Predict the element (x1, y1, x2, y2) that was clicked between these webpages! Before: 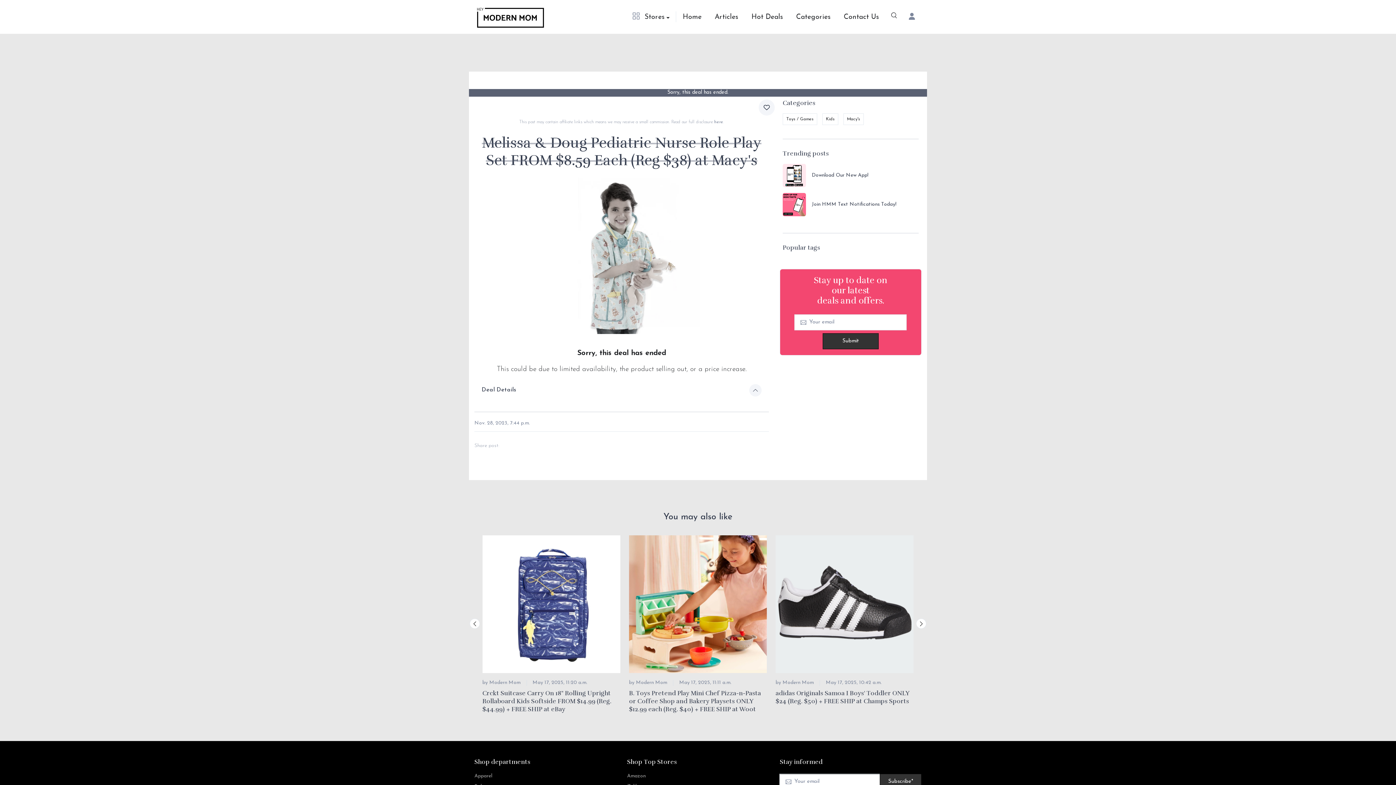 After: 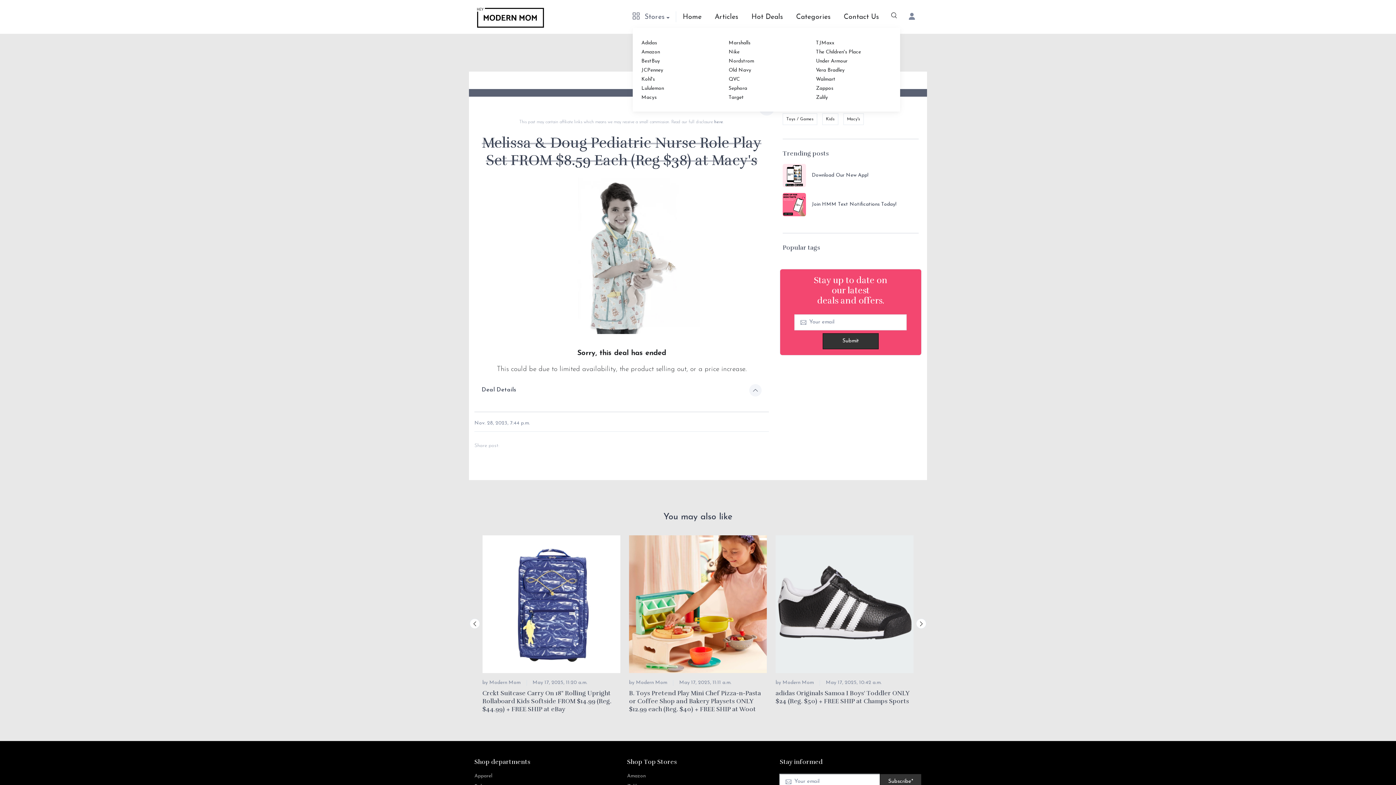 Action: label:  Stores bbox: (632, 5, 676, 27)